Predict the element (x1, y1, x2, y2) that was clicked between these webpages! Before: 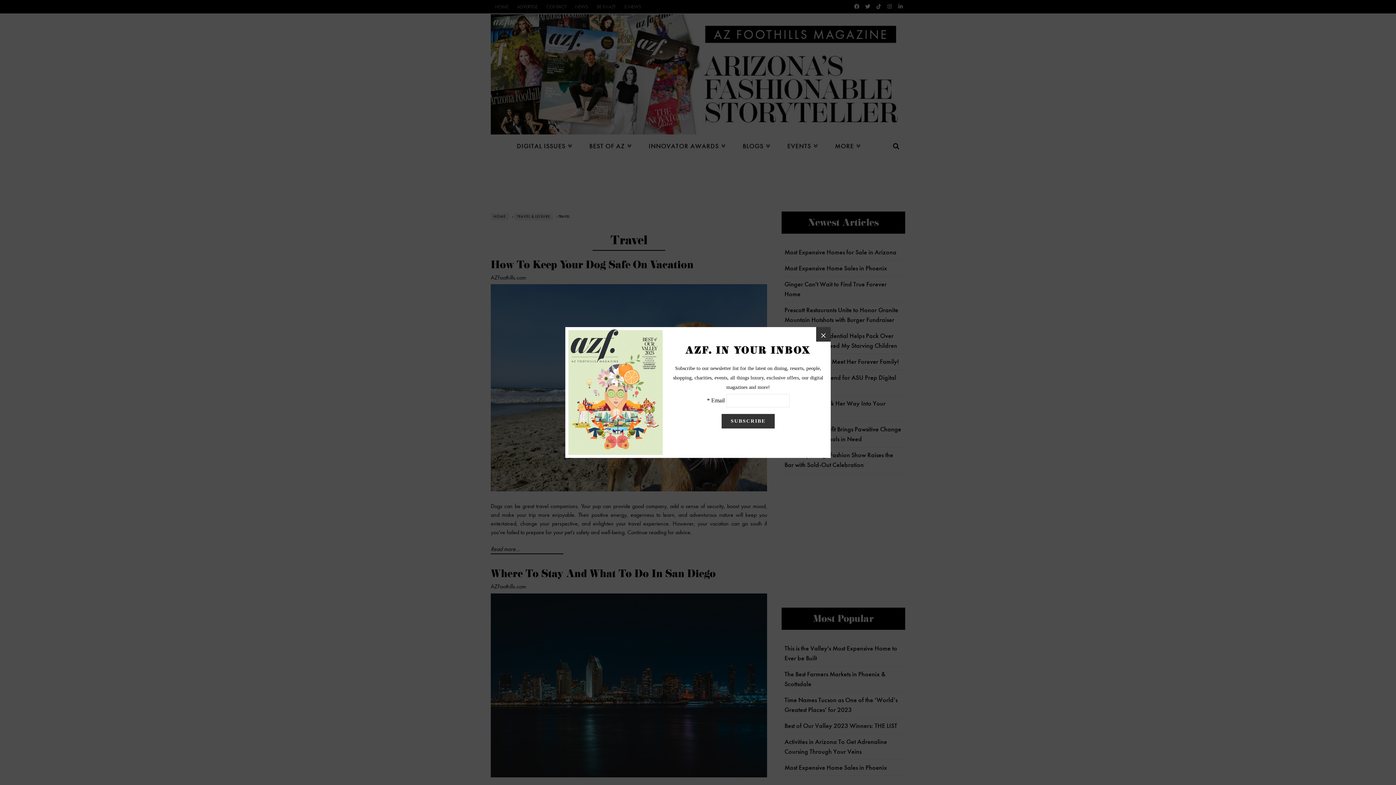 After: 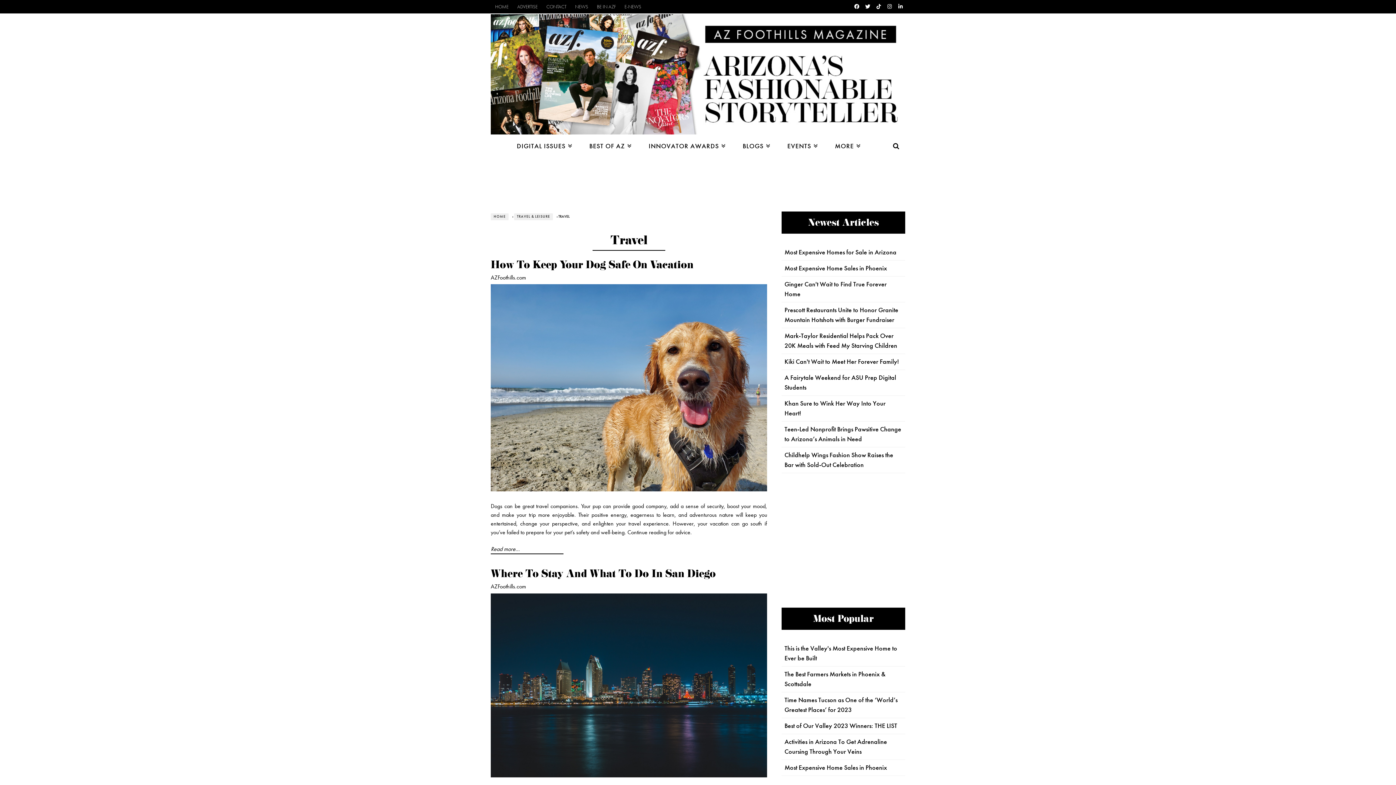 Action: bbox: (816, 327, 830, 341) label: ×